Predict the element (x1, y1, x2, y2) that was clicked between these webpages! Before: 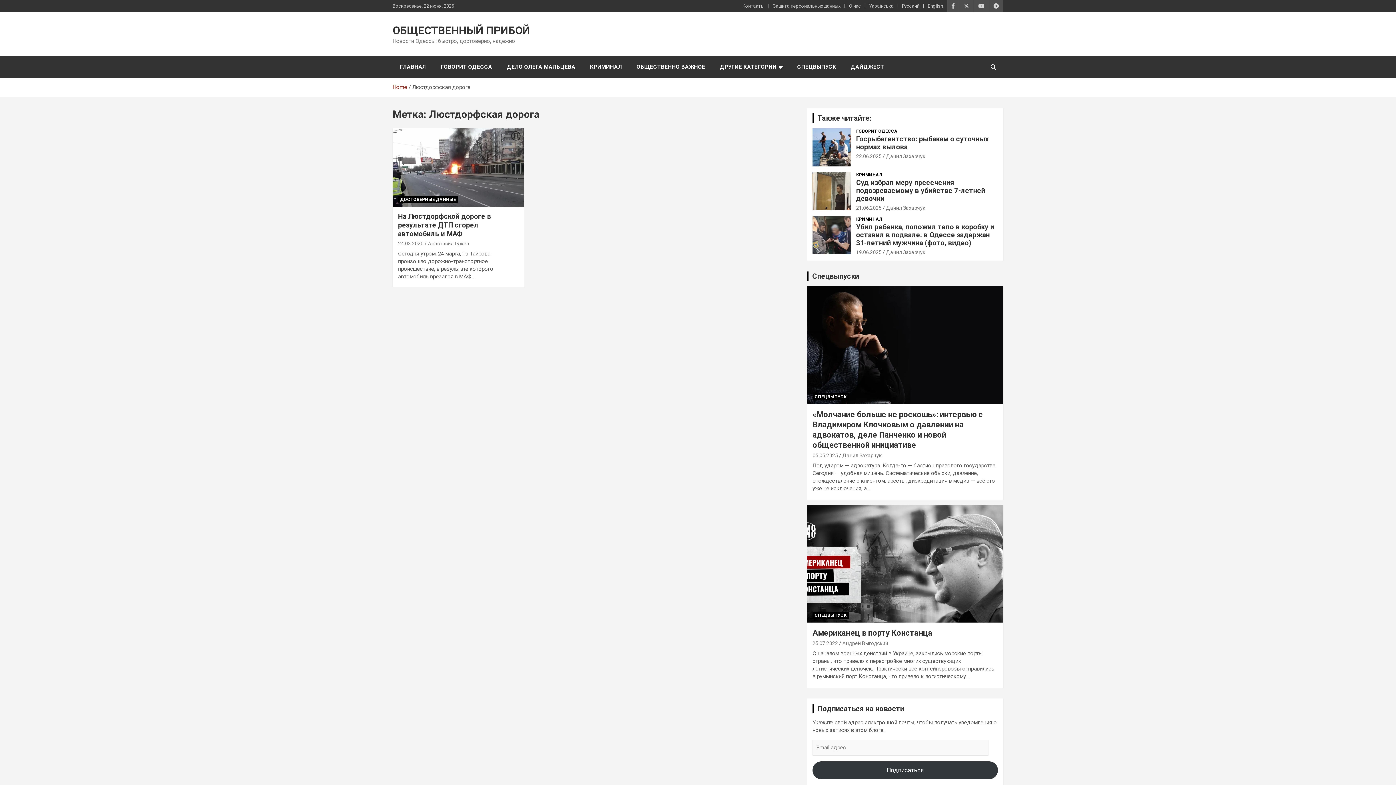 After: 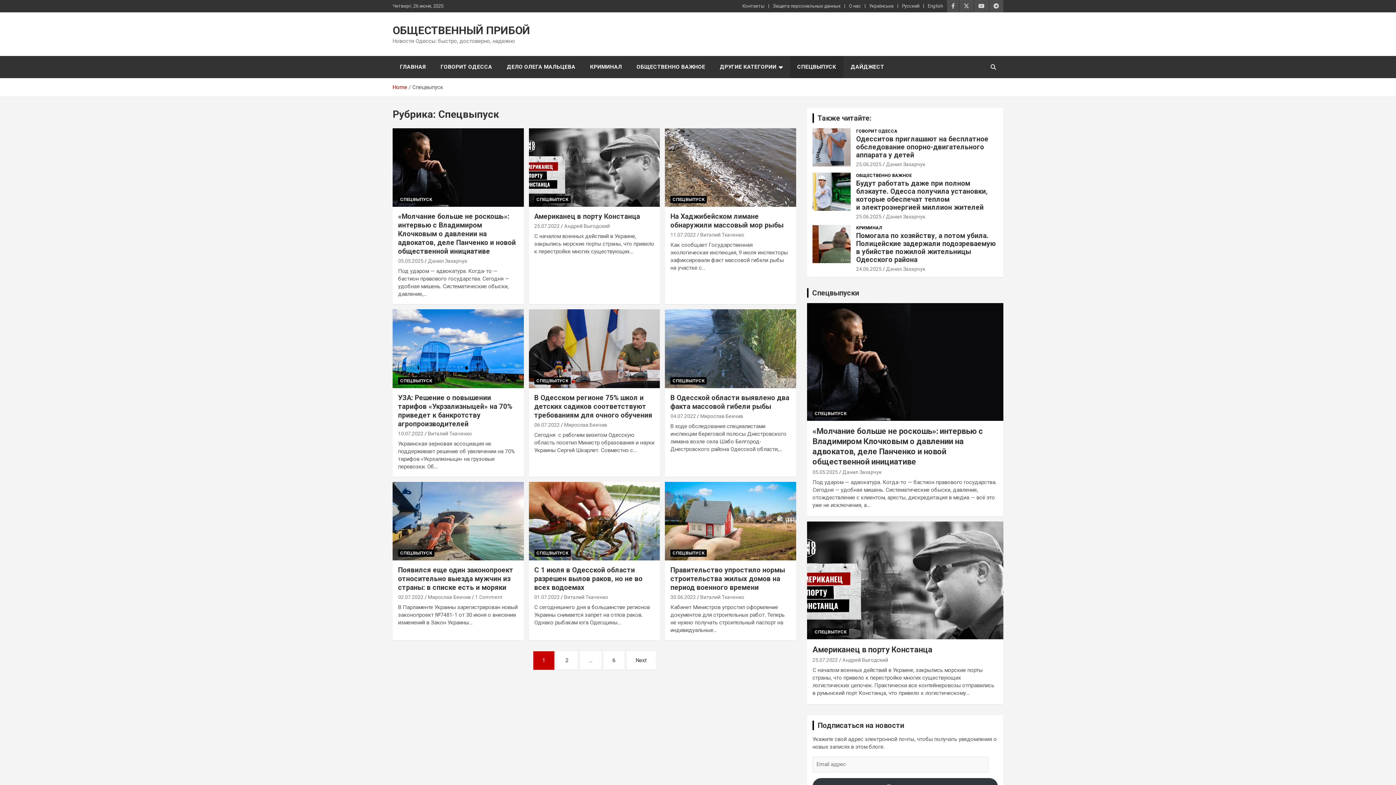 Action: label: СПЕЦВЫПУСК bbox: (812, 393, 849, 400)